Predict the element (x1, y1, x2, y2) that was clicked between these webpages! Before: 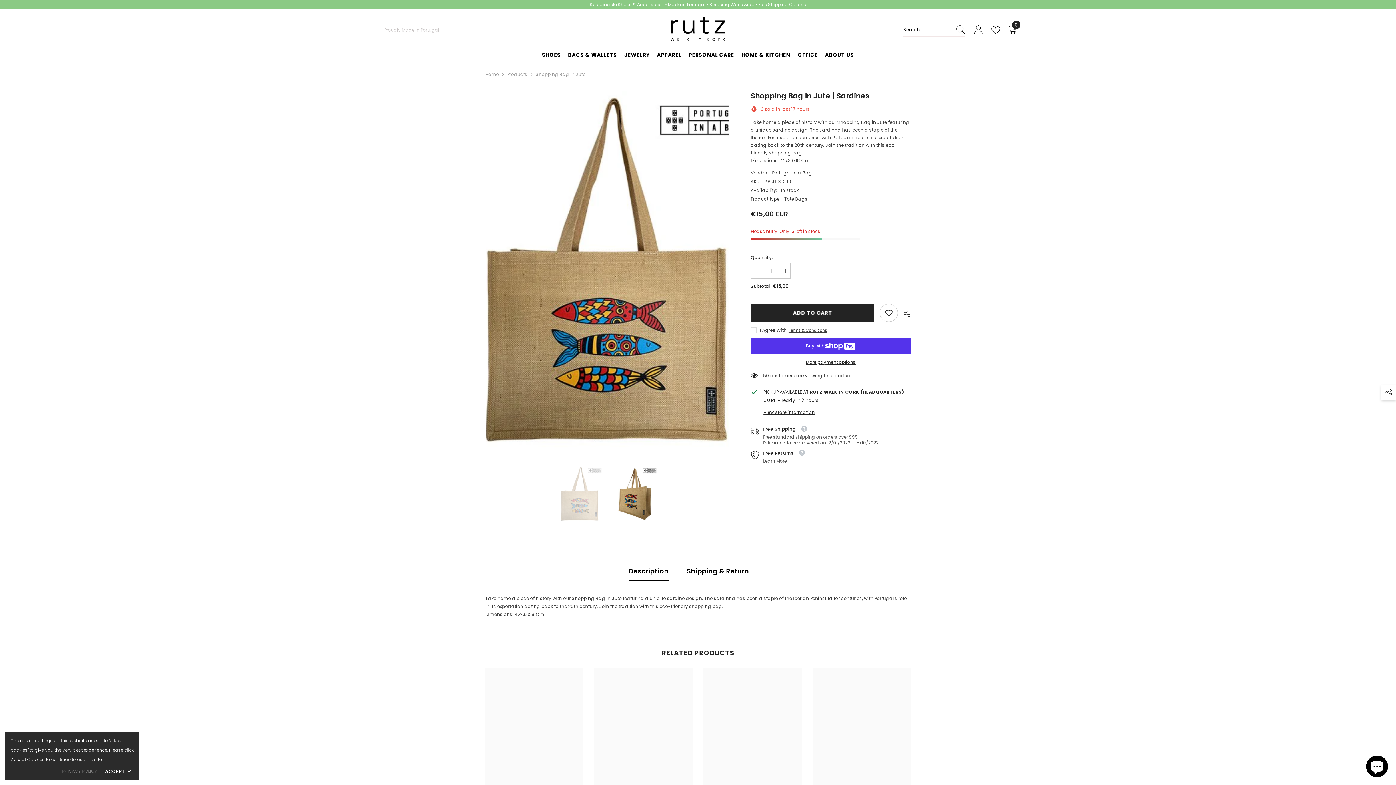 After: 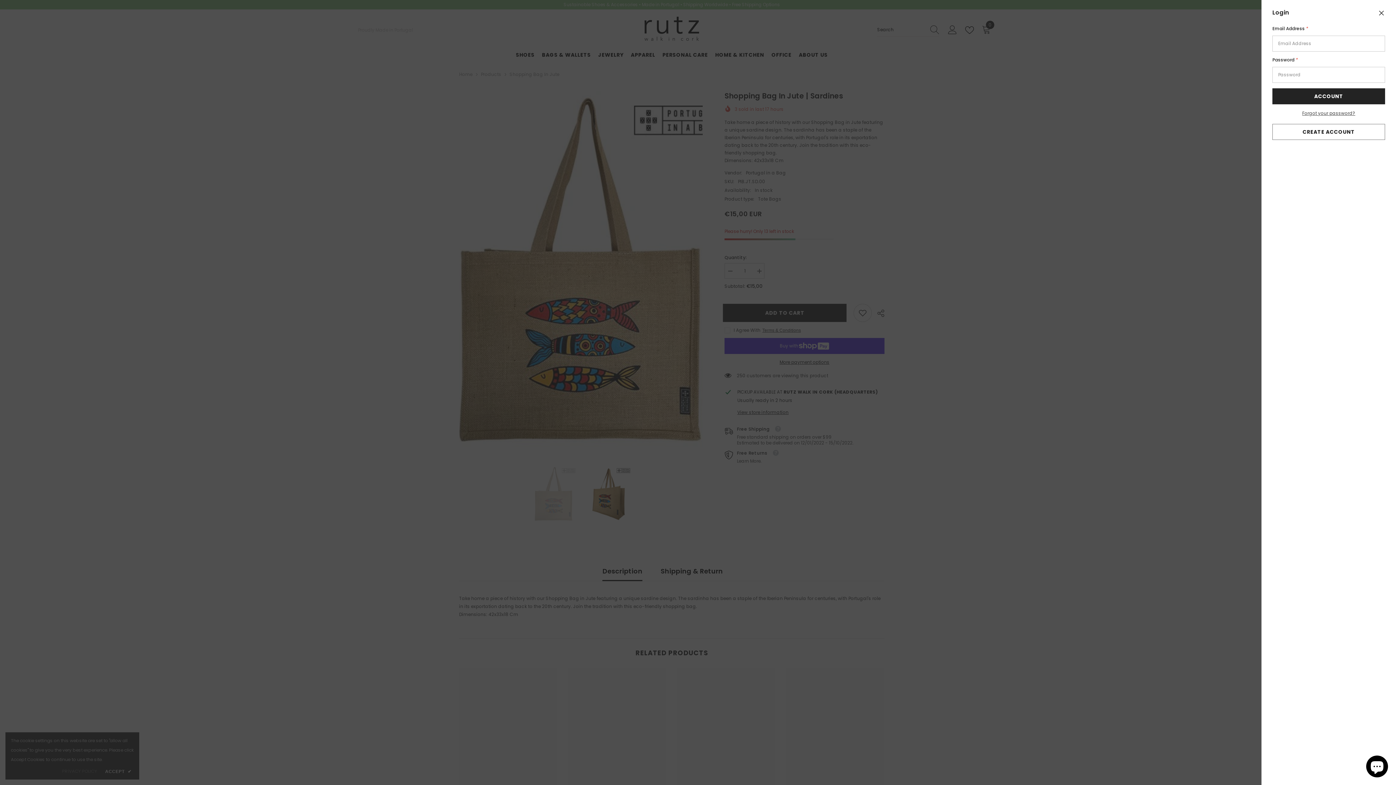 Action: bbox: (974, 25, 983, 34) label: Account